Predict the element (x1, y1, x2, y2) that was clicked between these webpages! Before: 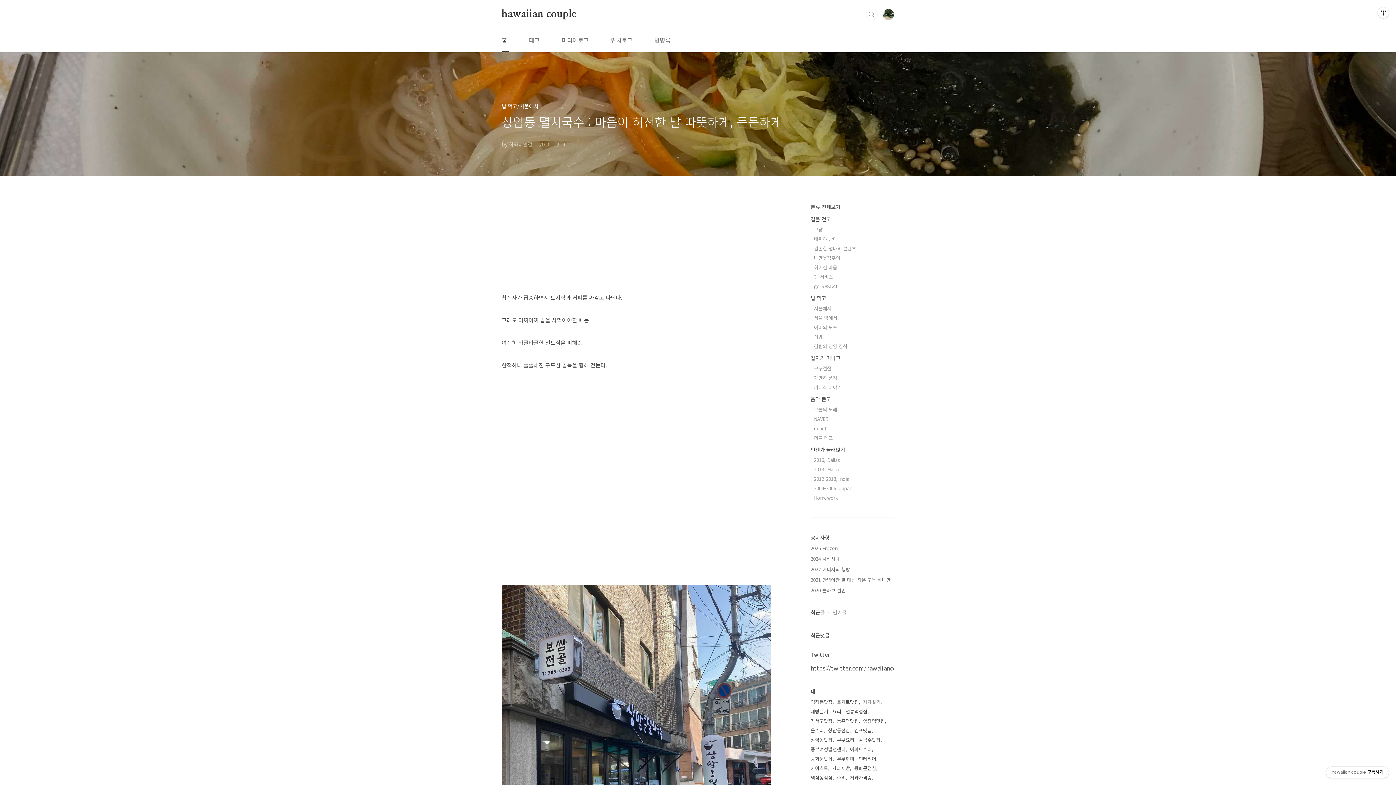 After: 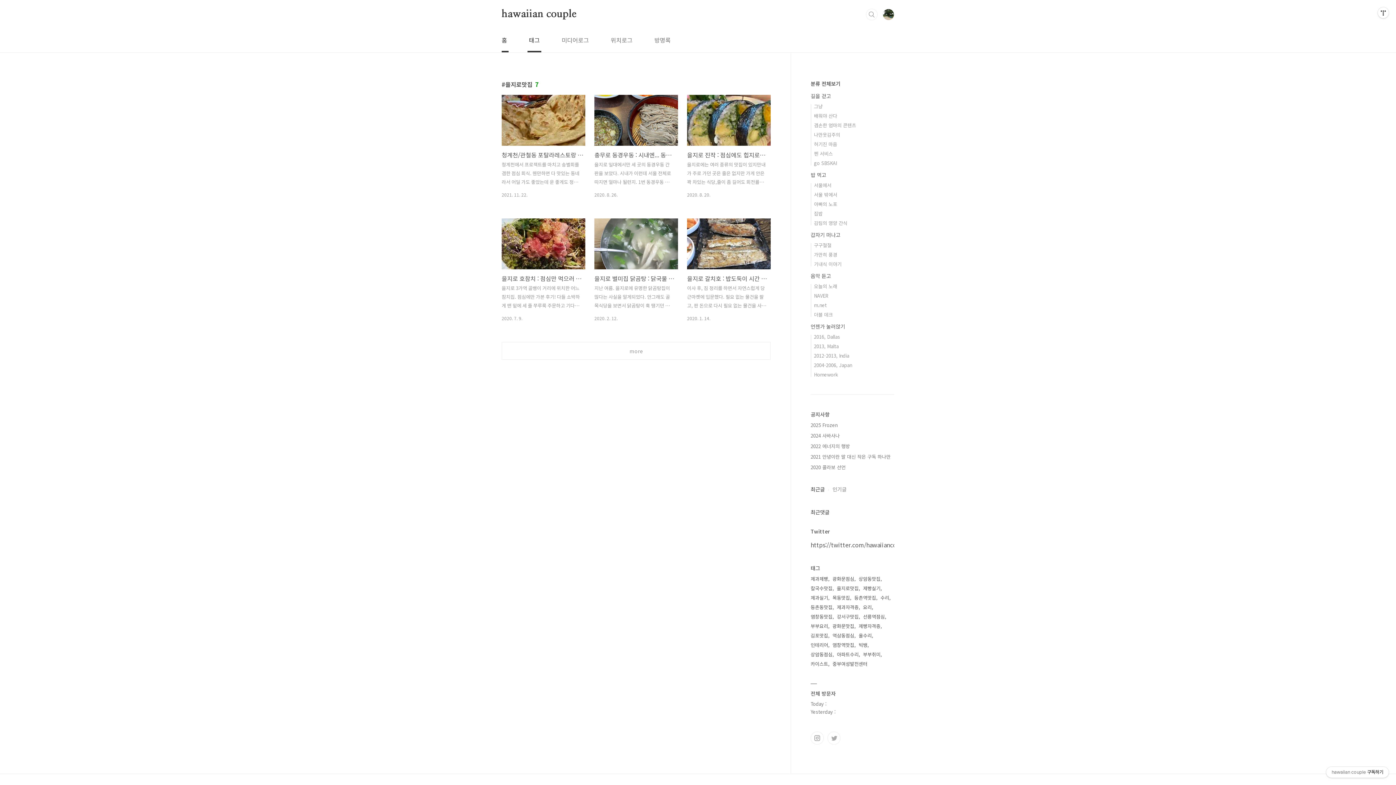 Action: bbox: (837, 697, 860, 707) label: 을지로맛집